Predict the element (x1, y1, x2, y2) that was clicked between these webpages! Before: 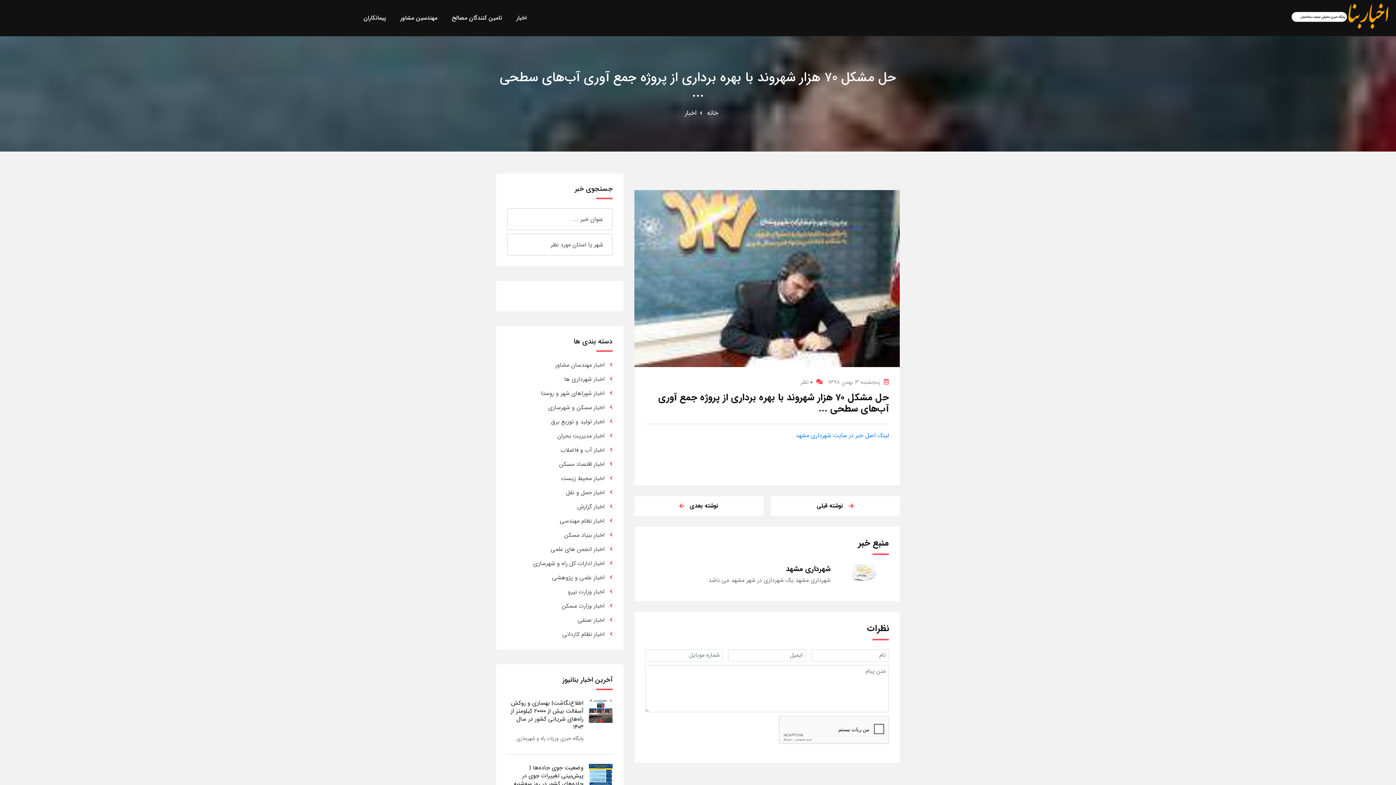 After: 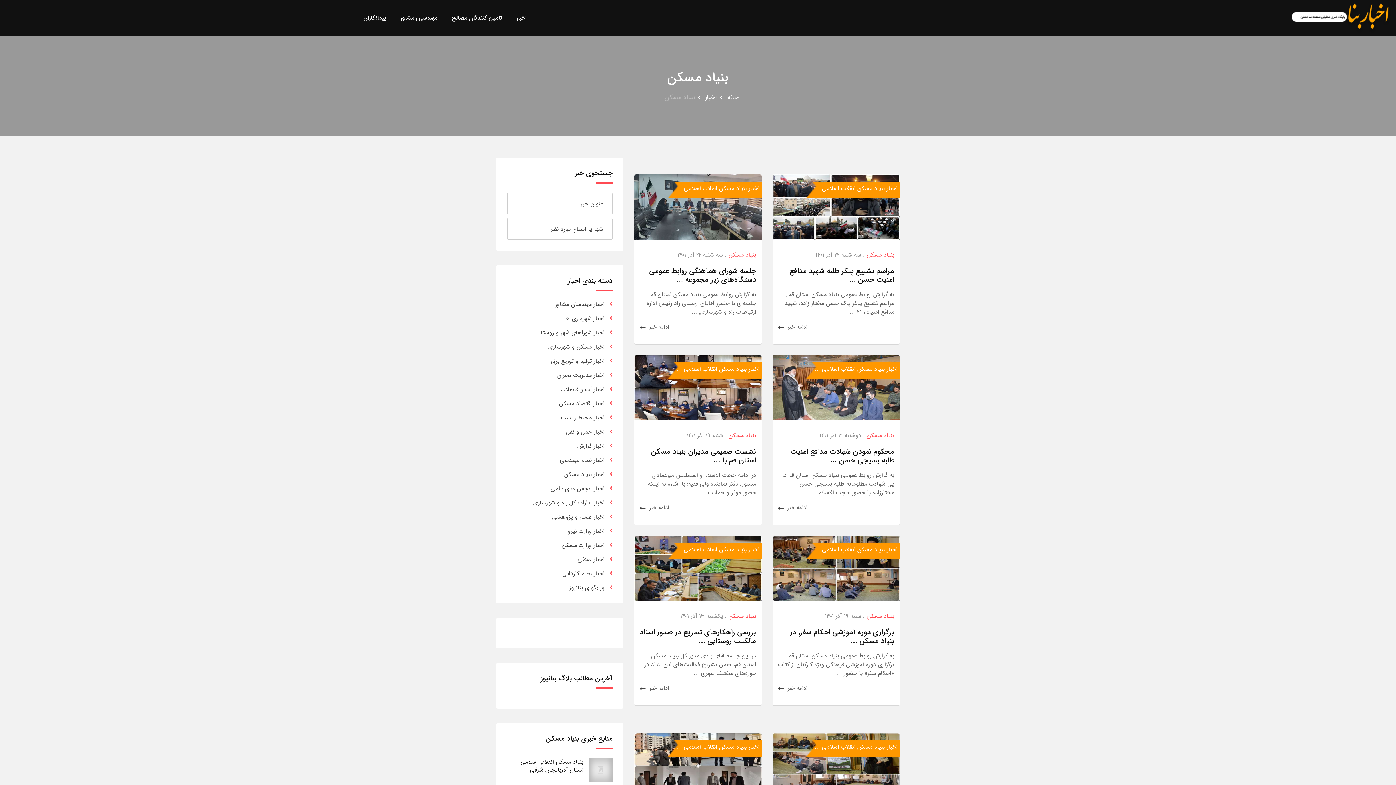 Action: bbox: (564, 530, 612, 540) label: اخبار بنیاد مسکن